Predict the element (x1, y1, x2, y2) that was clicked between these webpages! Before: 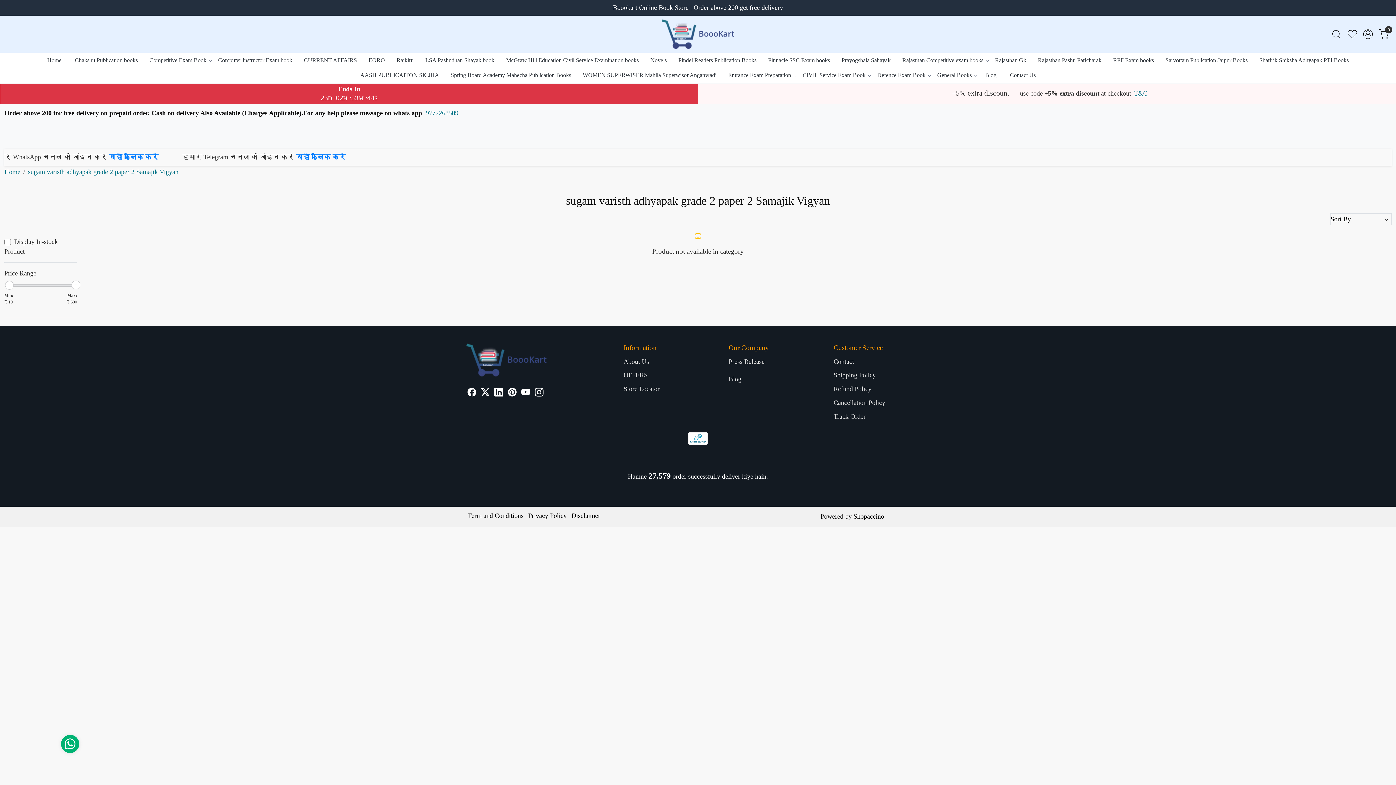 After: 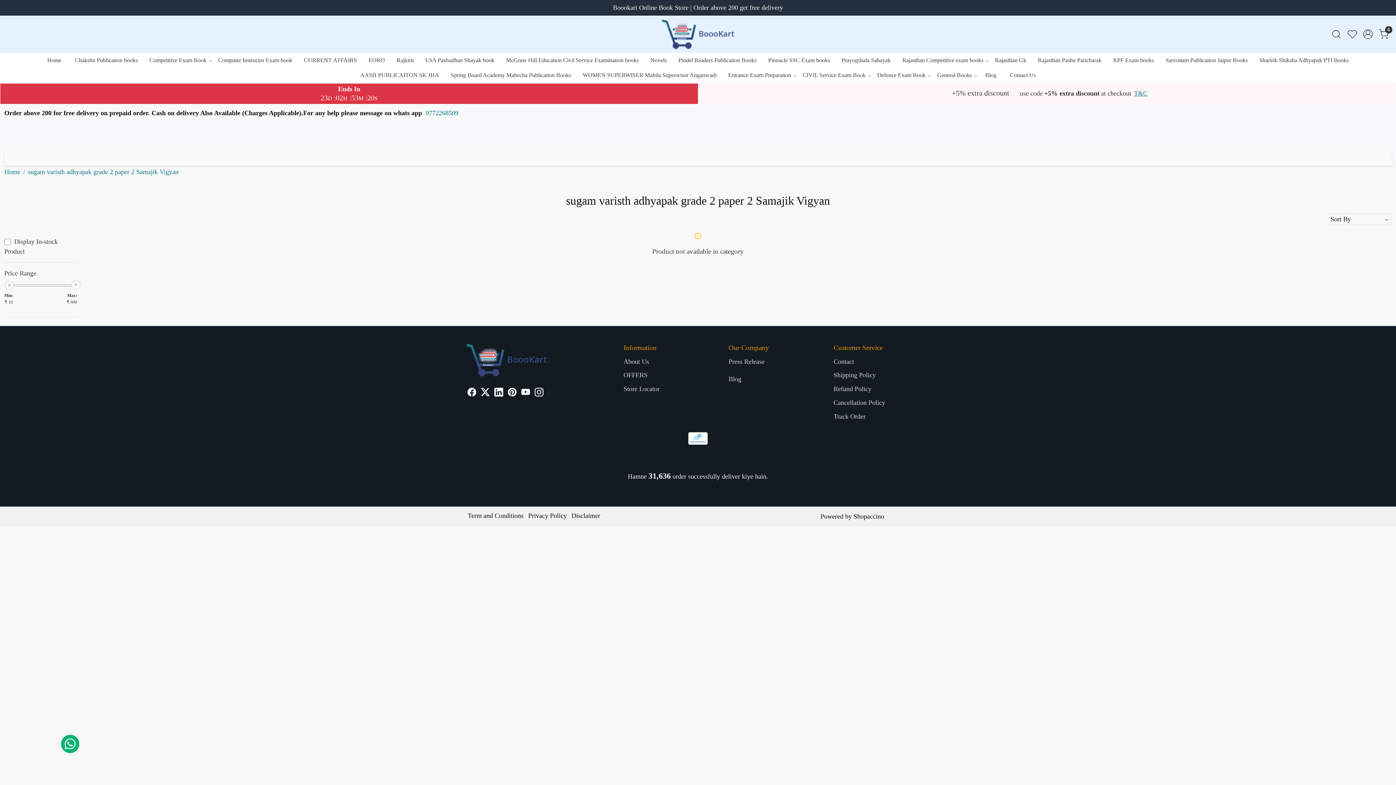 Action: bbox: (520, 388, 531, 398) label: Youtube